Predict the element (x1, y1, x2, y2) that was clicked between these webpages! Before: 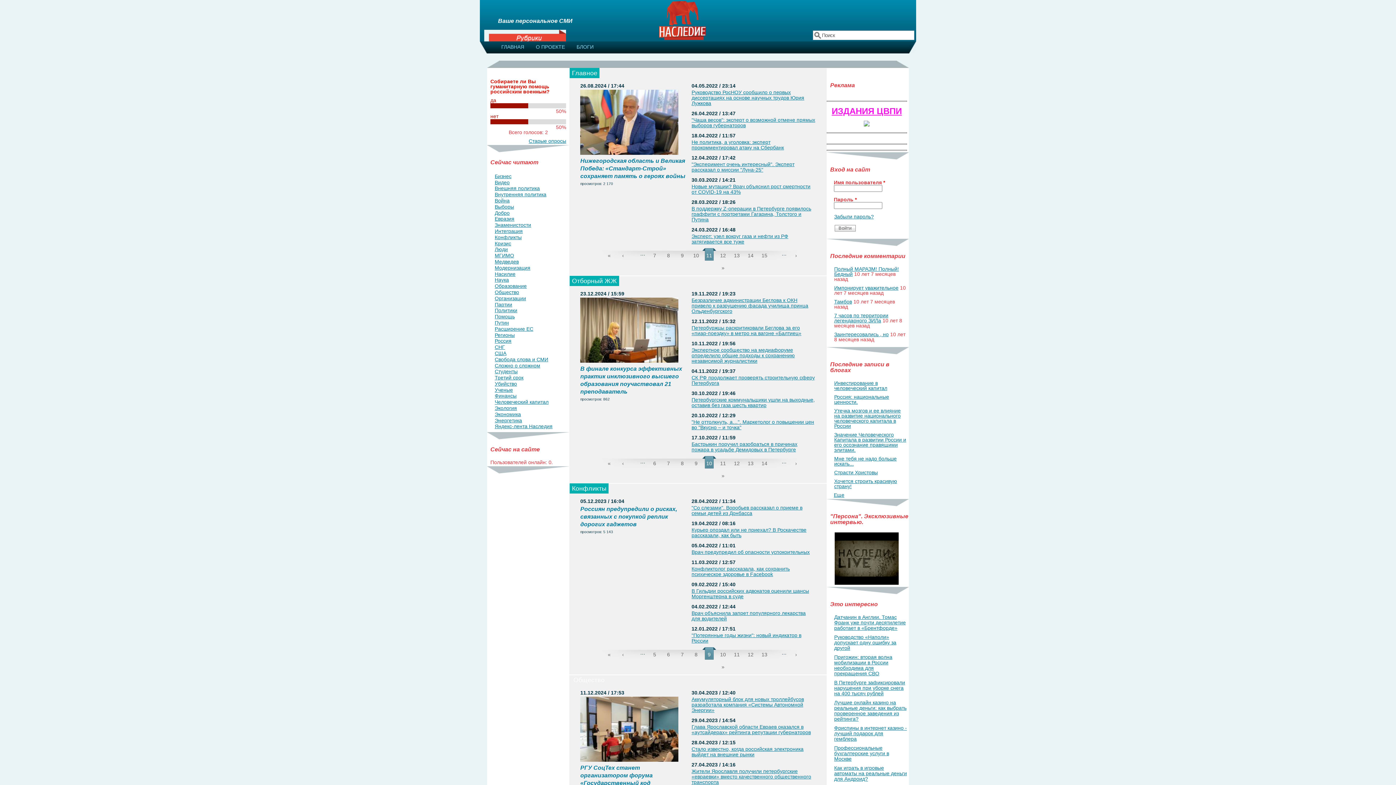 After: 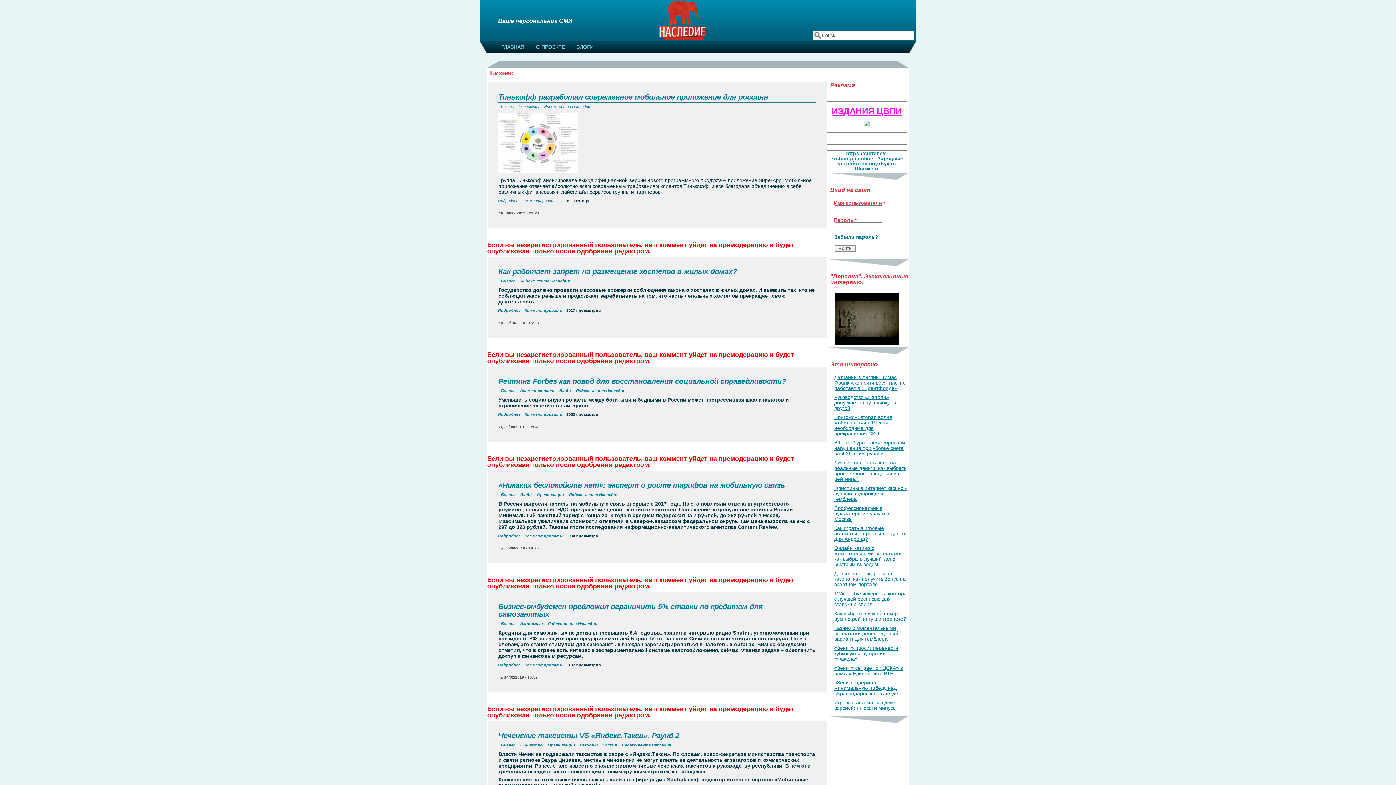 Action: bbox: (494, 173, 511, 179) label: Бизнес